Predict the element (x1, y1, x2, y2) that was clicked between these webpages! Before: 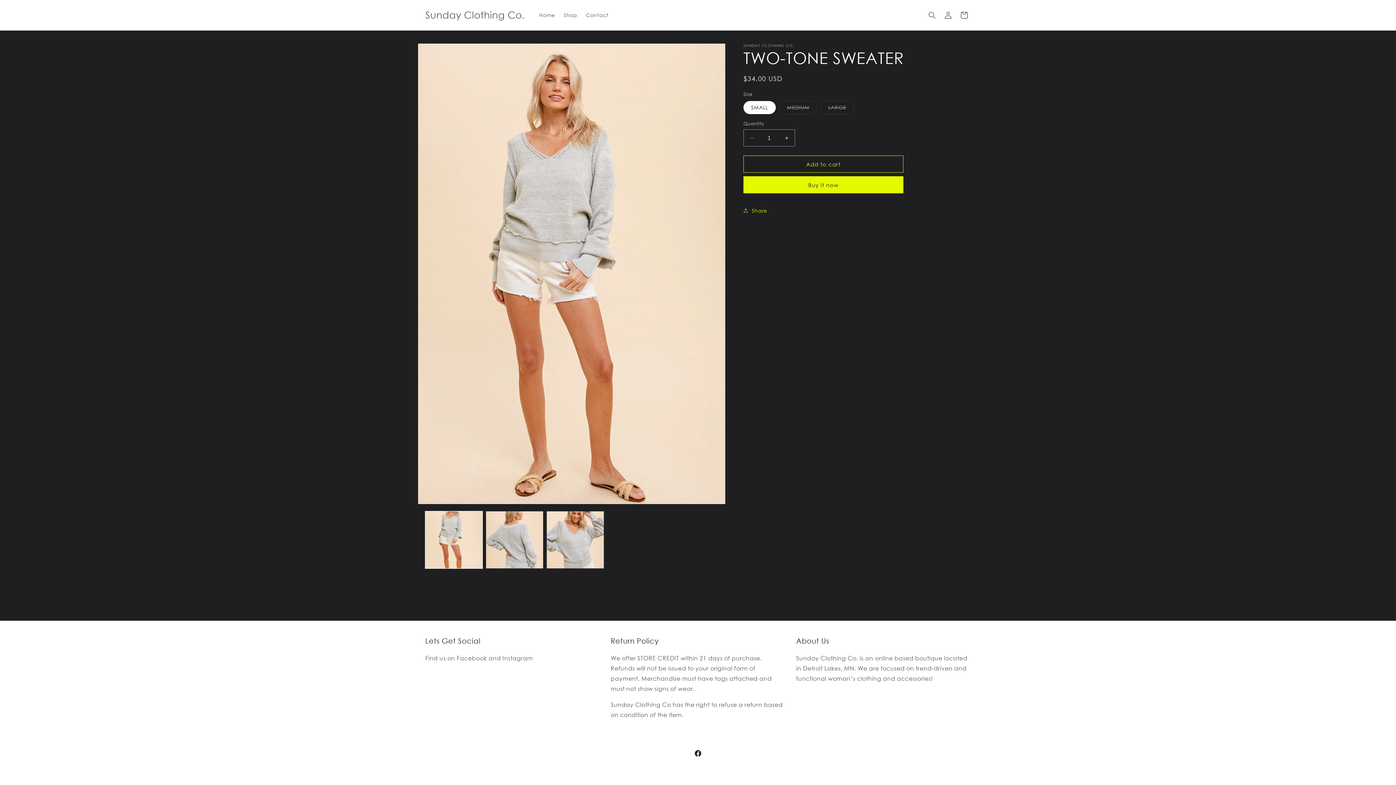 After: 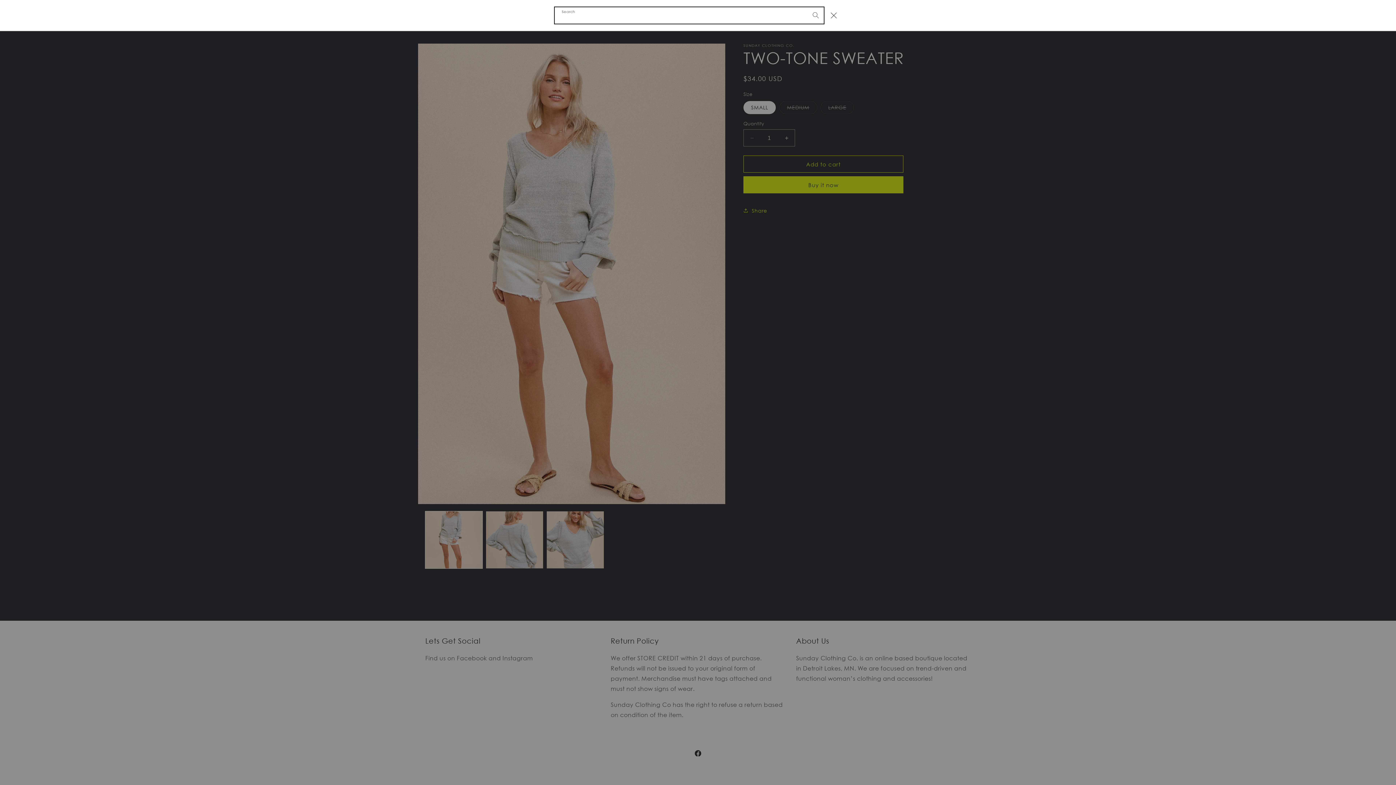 Action: bbox: (924, 7, 940, 23) label: Search